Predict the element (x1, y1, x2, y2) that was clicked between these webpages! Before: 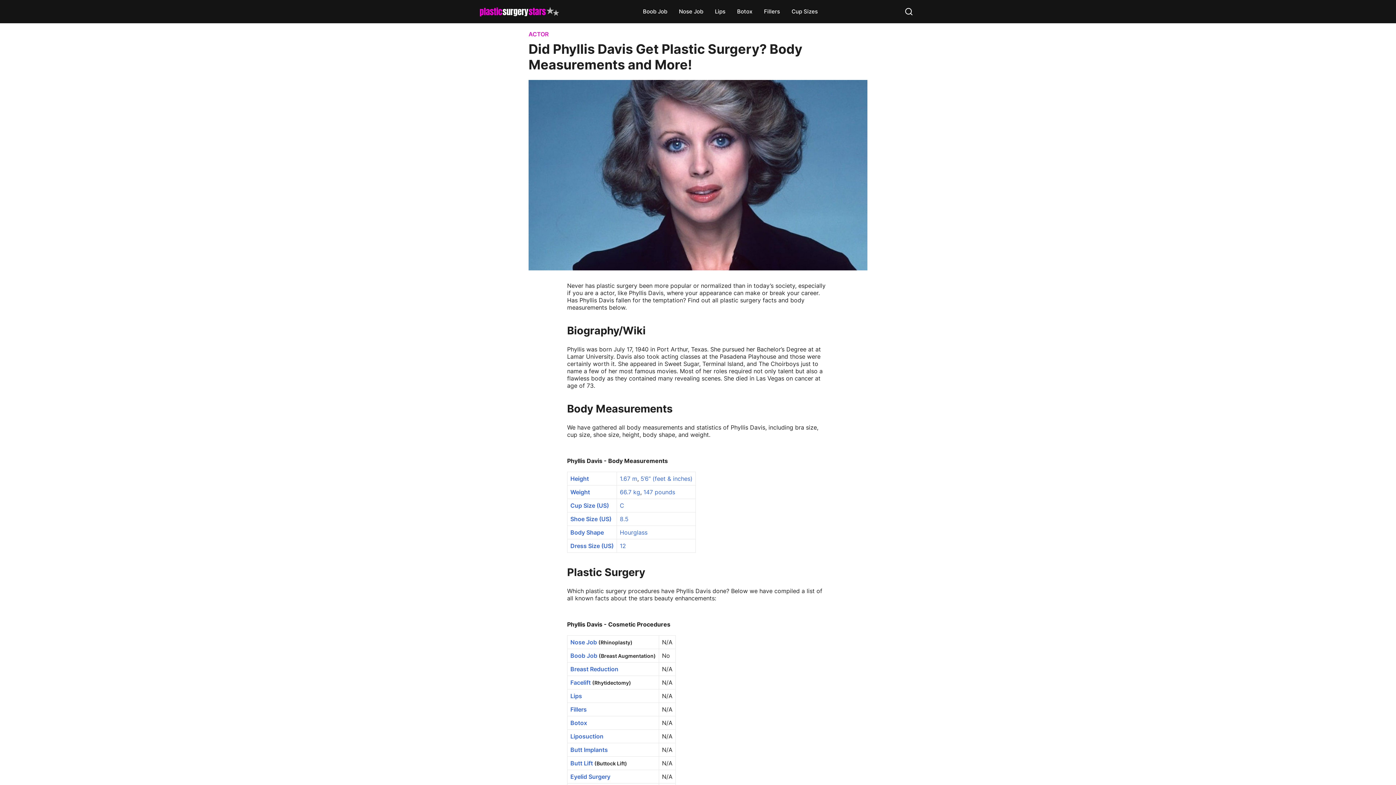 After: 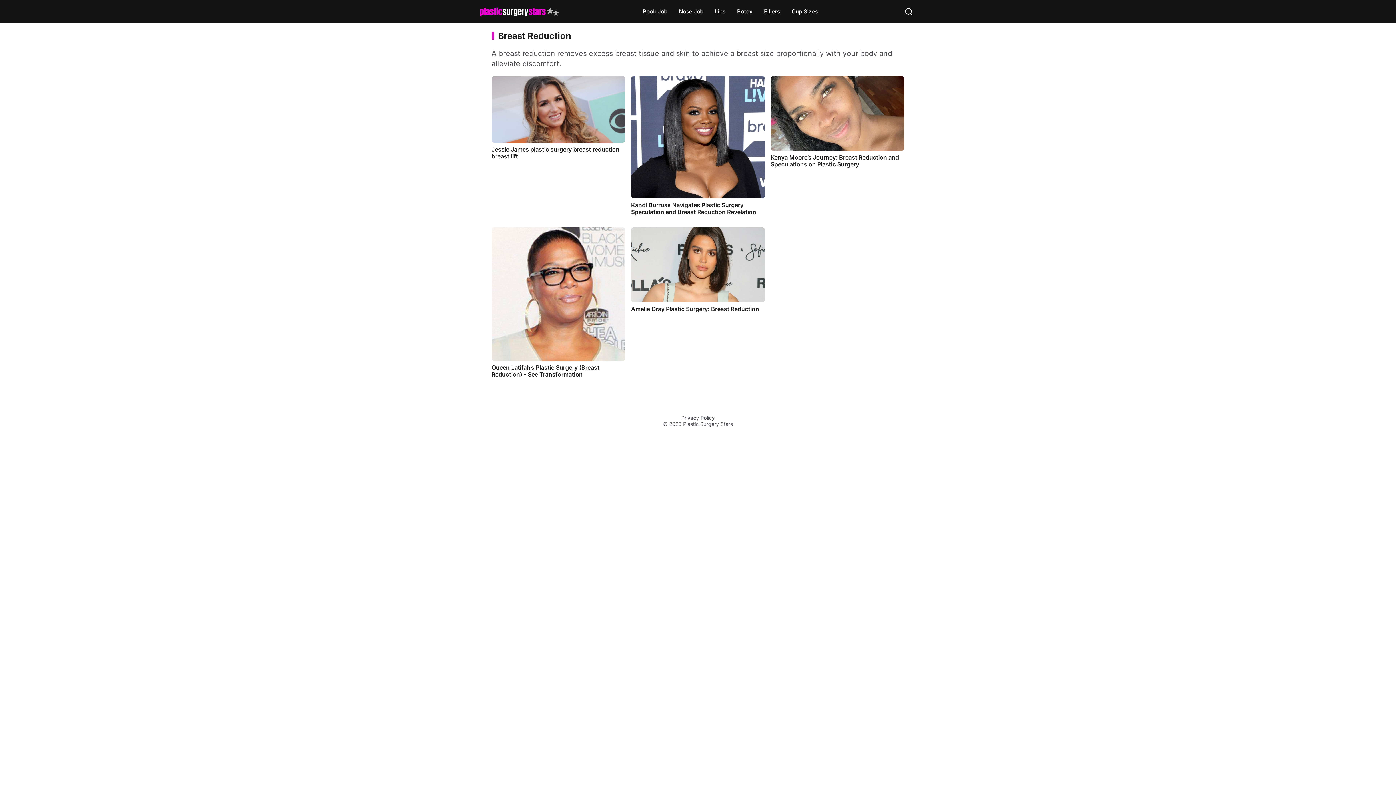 Action: bbox: (570, 665, 618, 673) label: Breast Reduction